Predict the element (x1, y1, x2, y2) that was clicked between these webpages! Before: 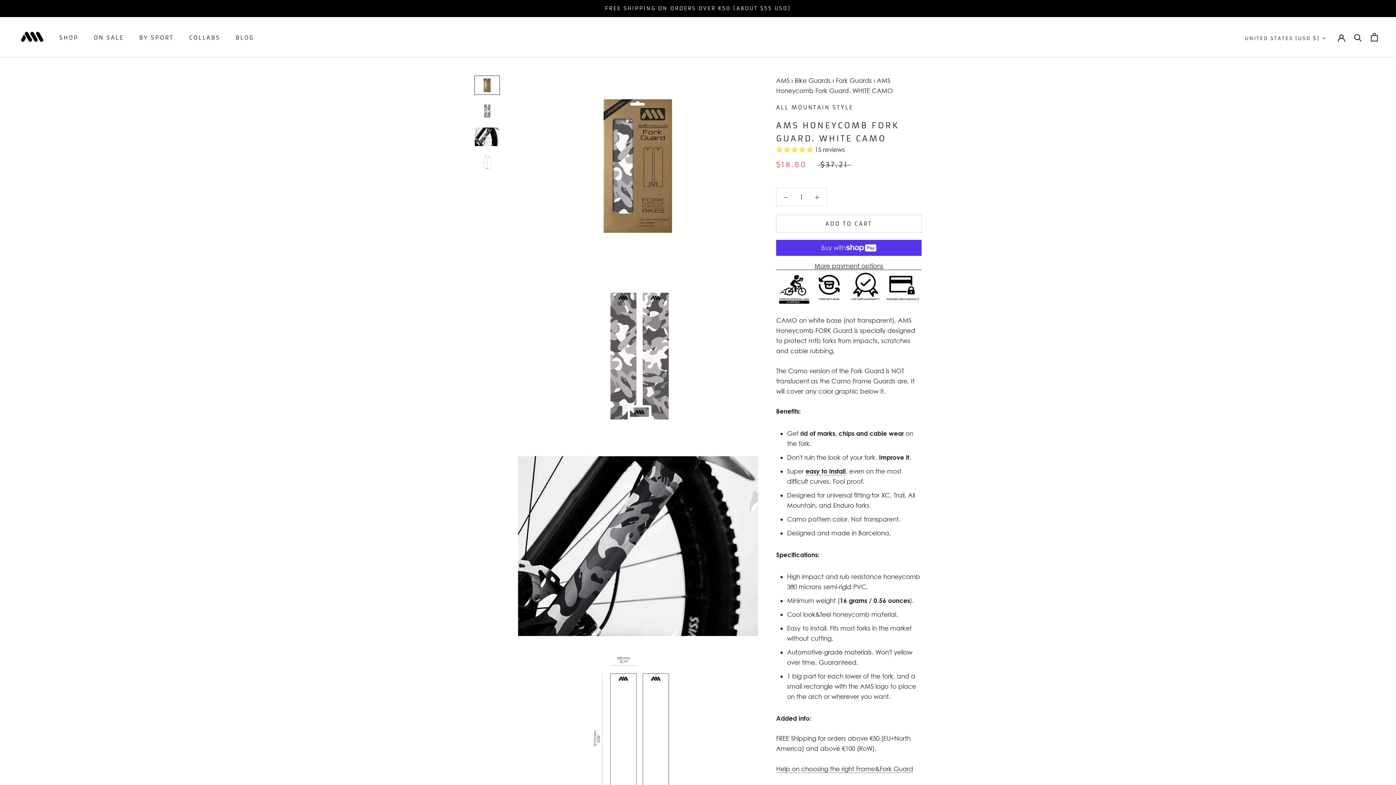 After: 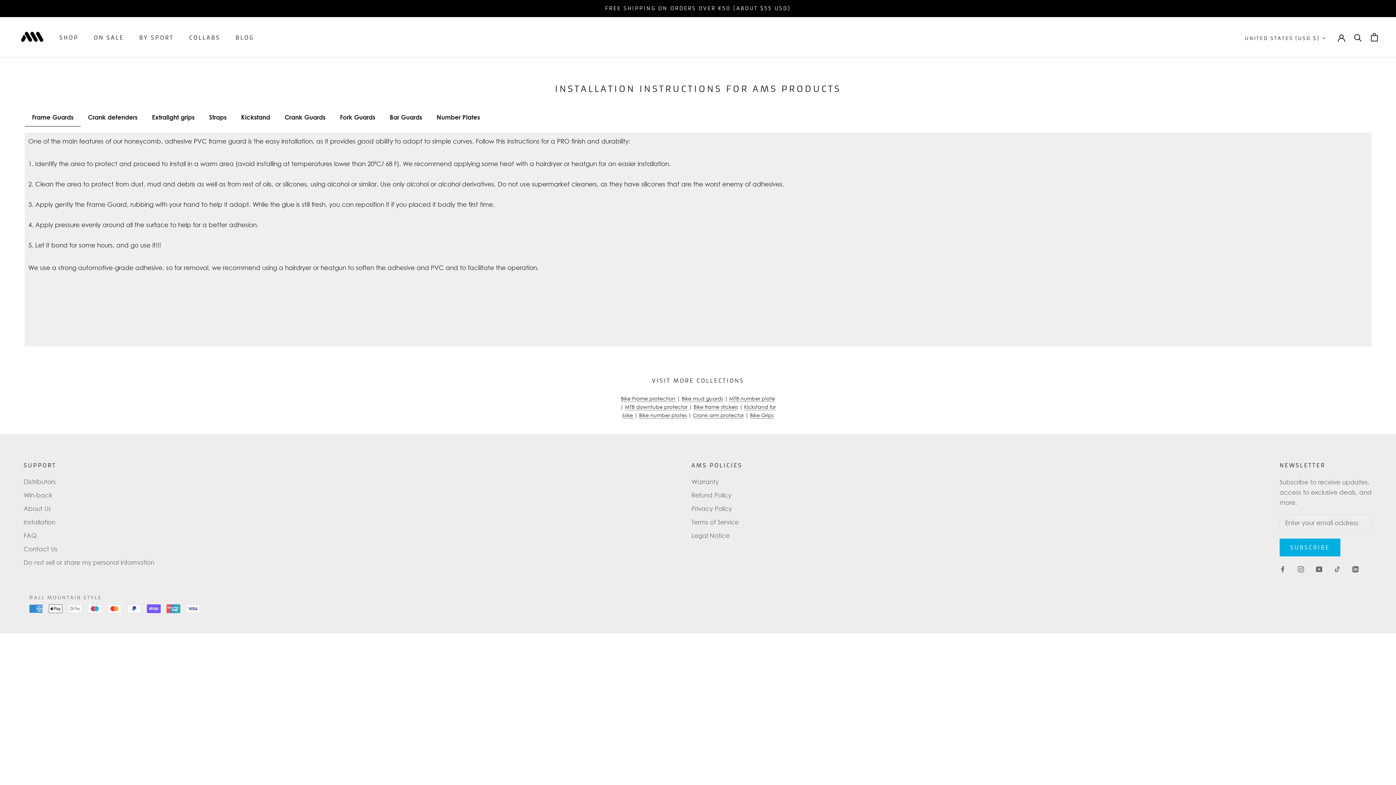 Action: label: easy to install bbox: (805, 467, 845, 475)